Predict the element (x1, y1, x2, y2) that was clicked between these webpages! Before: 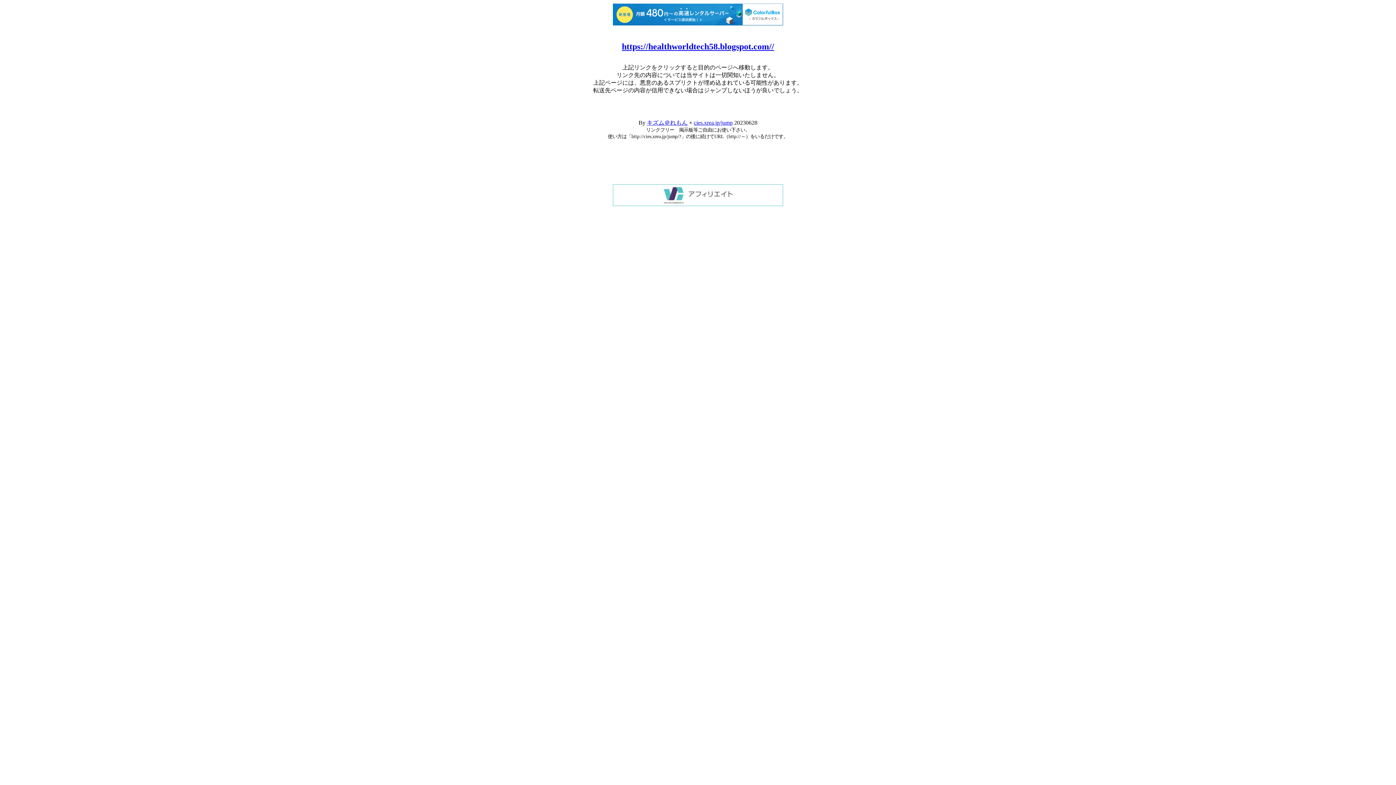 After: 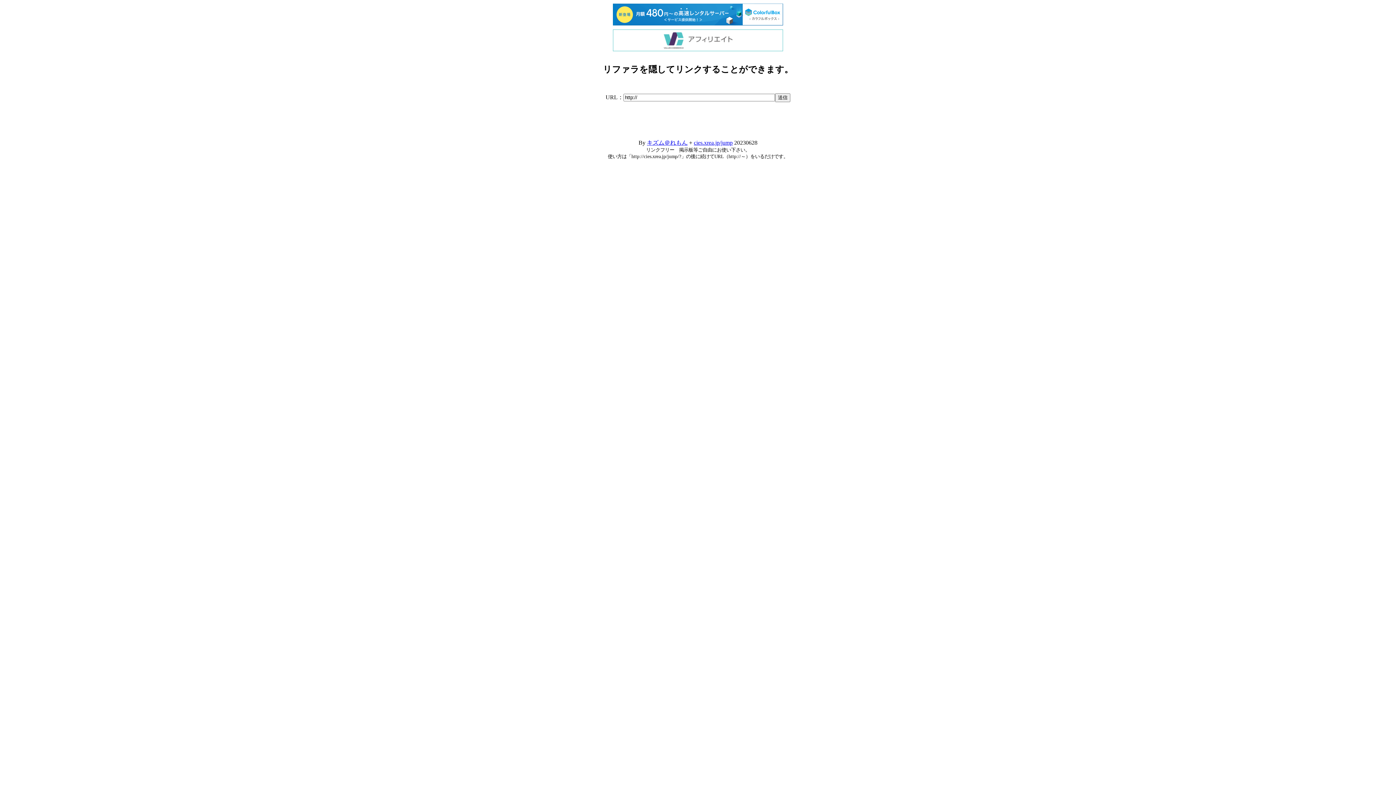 Action: label: cies.xrea.jp/jump bbox: (694, 119, 732, 125)